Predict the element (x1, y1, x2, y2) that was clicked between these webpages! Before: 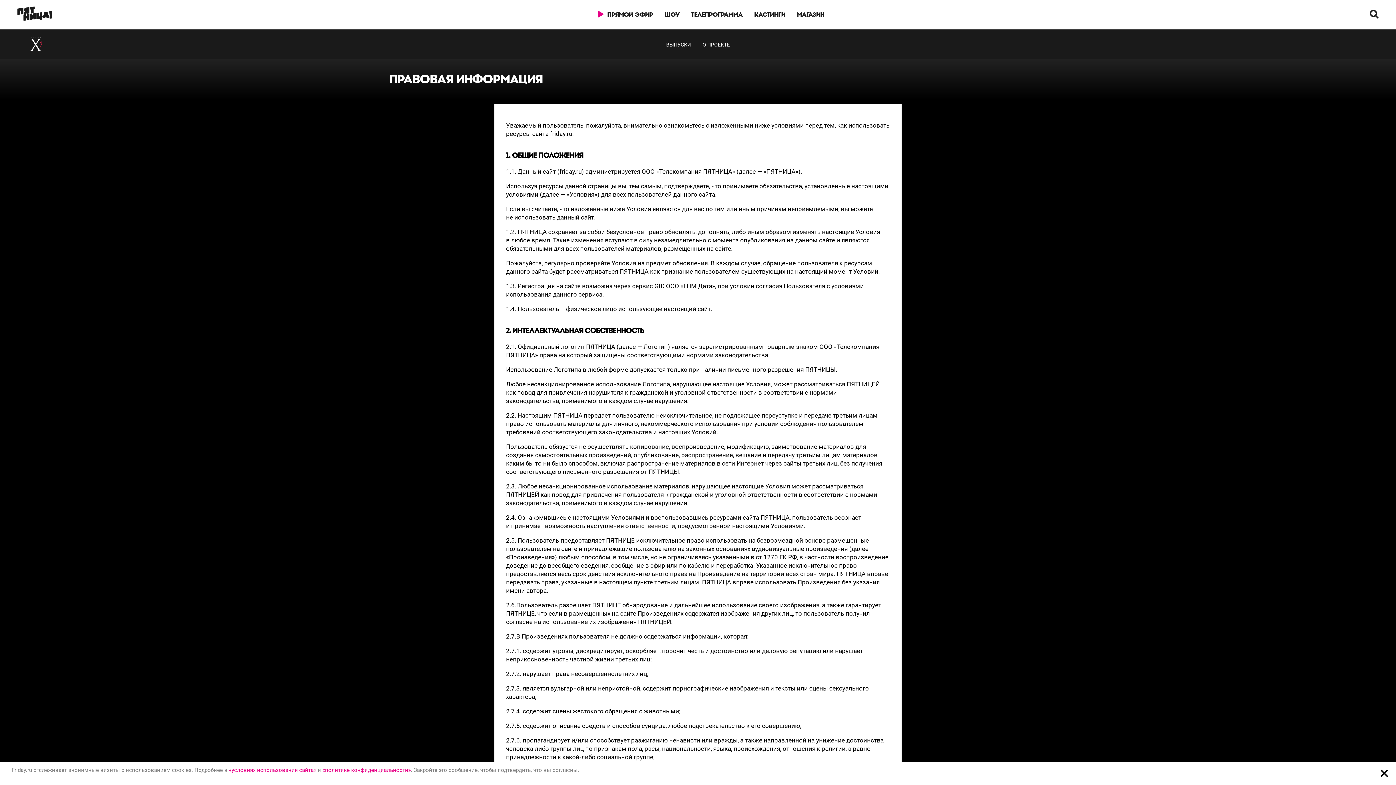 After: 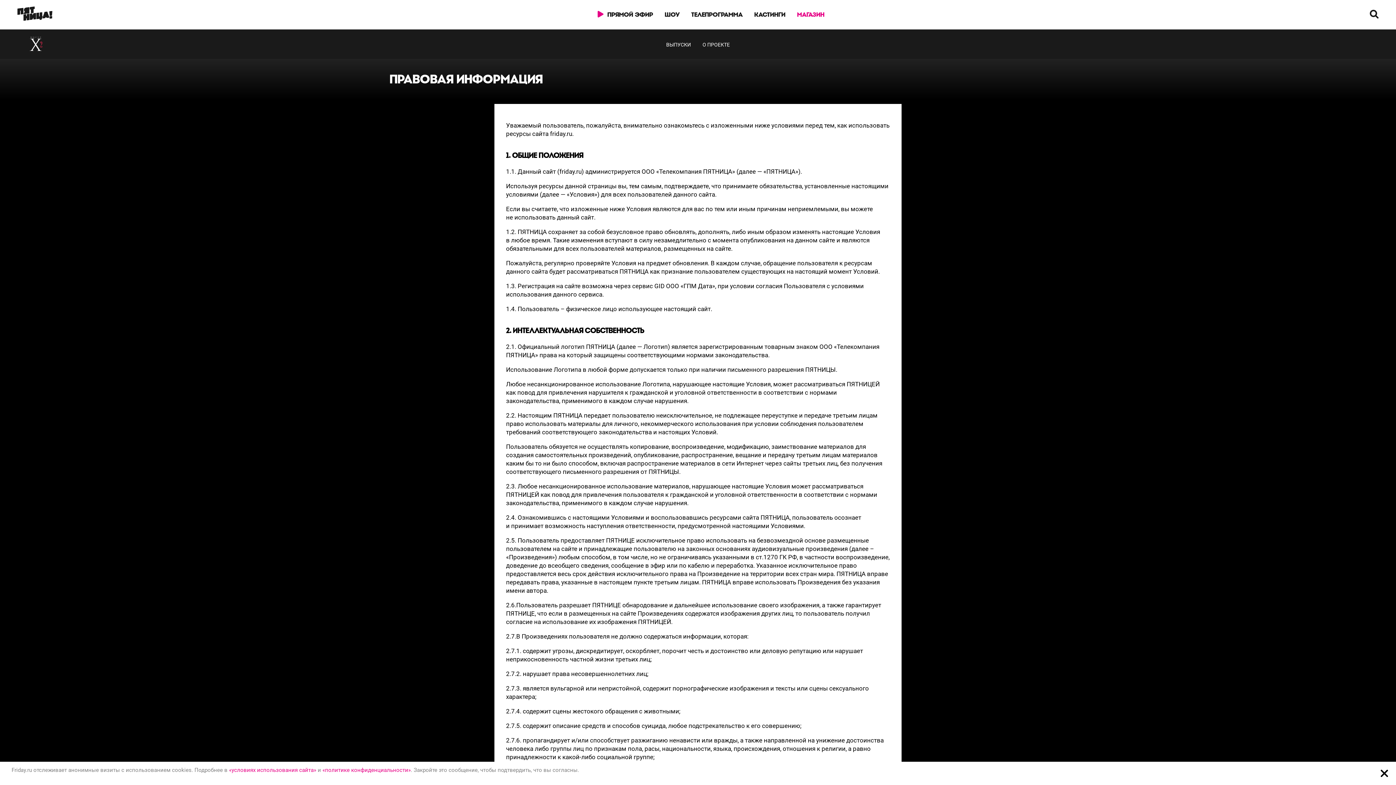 Action: bbox: (797, 10, 824, 18) label: МАГАЗИН